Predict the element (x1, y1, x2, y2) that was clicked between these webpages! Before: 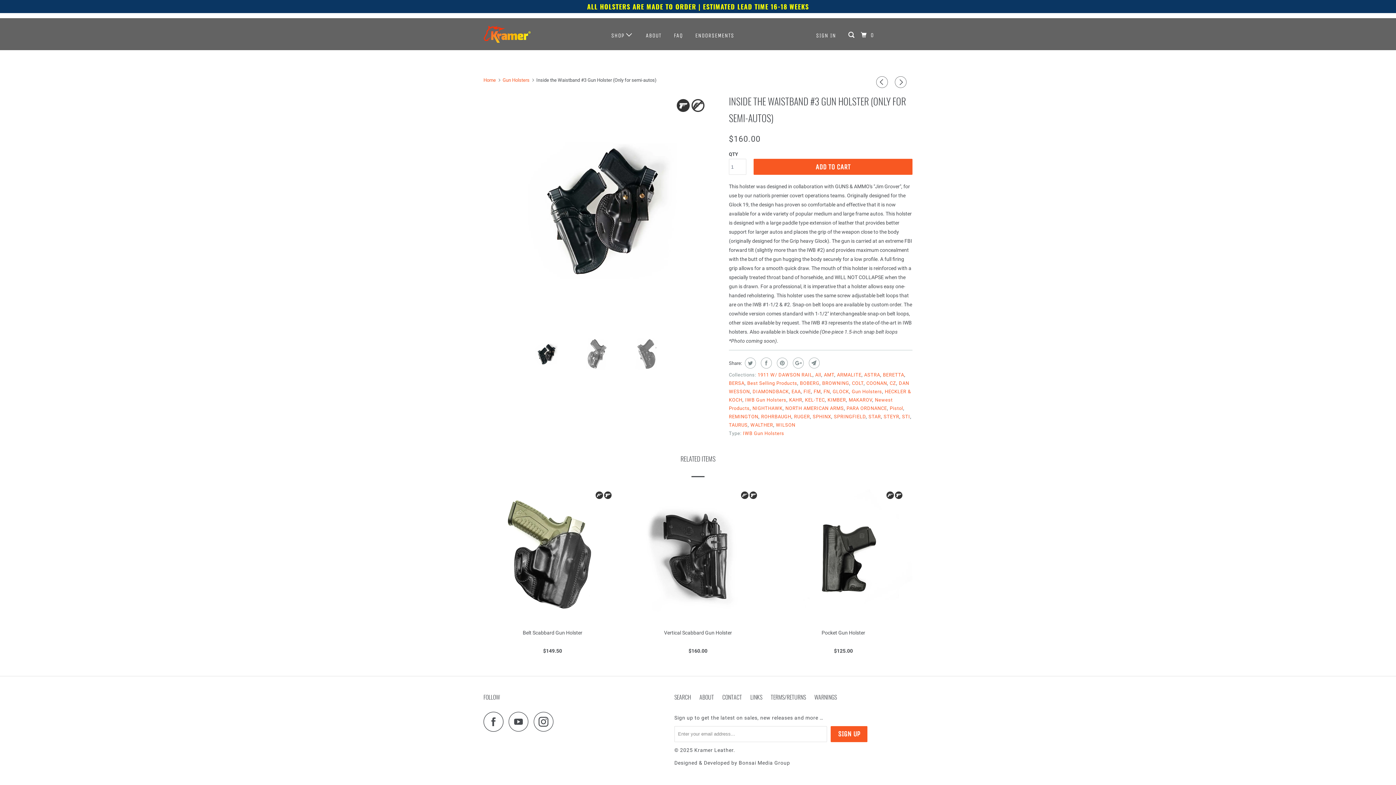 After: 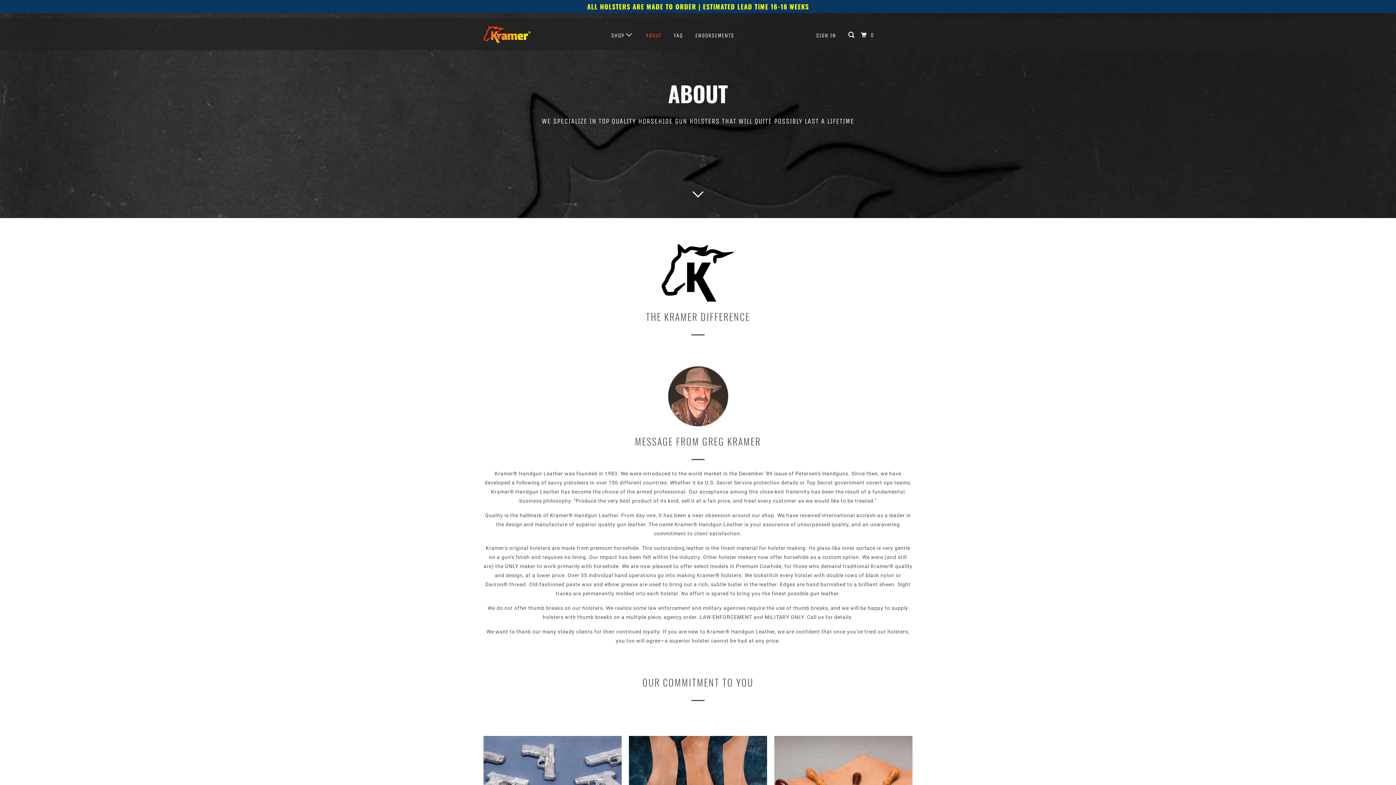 Action: label: ABOUT bbox: (644, 29, 663, 42)